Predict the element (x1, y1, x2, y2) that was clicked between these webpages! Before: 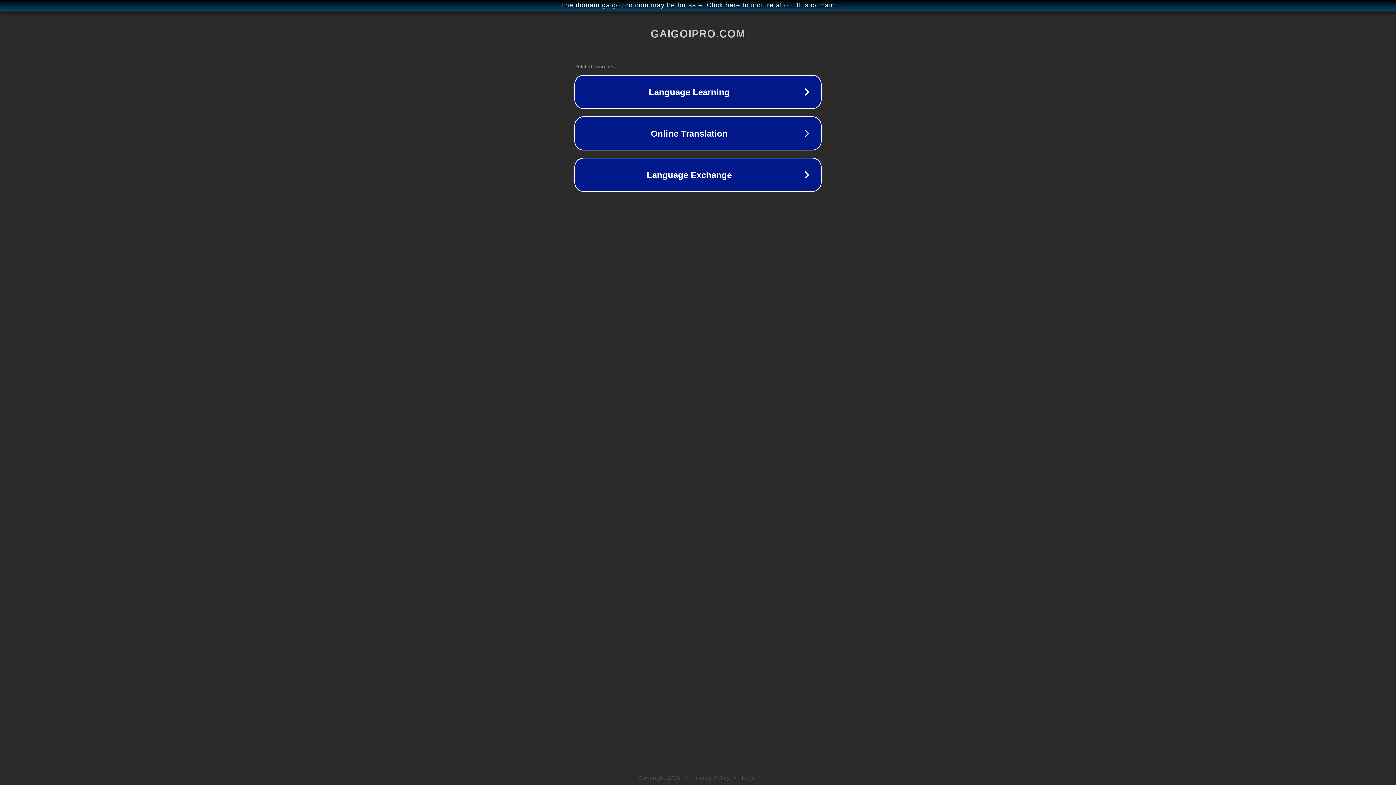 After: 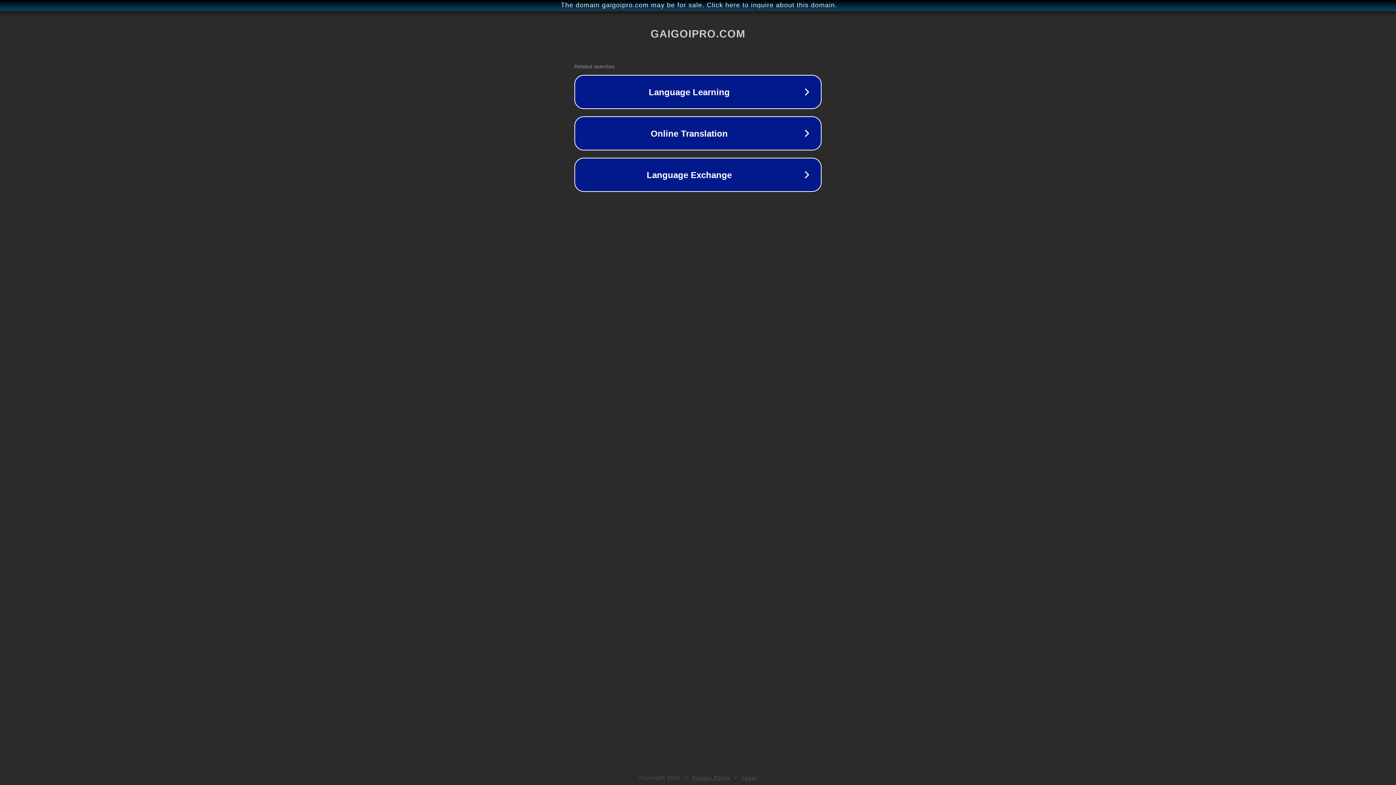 Action: label: Privacy Policy bbox: (692, 775, 730, 781)